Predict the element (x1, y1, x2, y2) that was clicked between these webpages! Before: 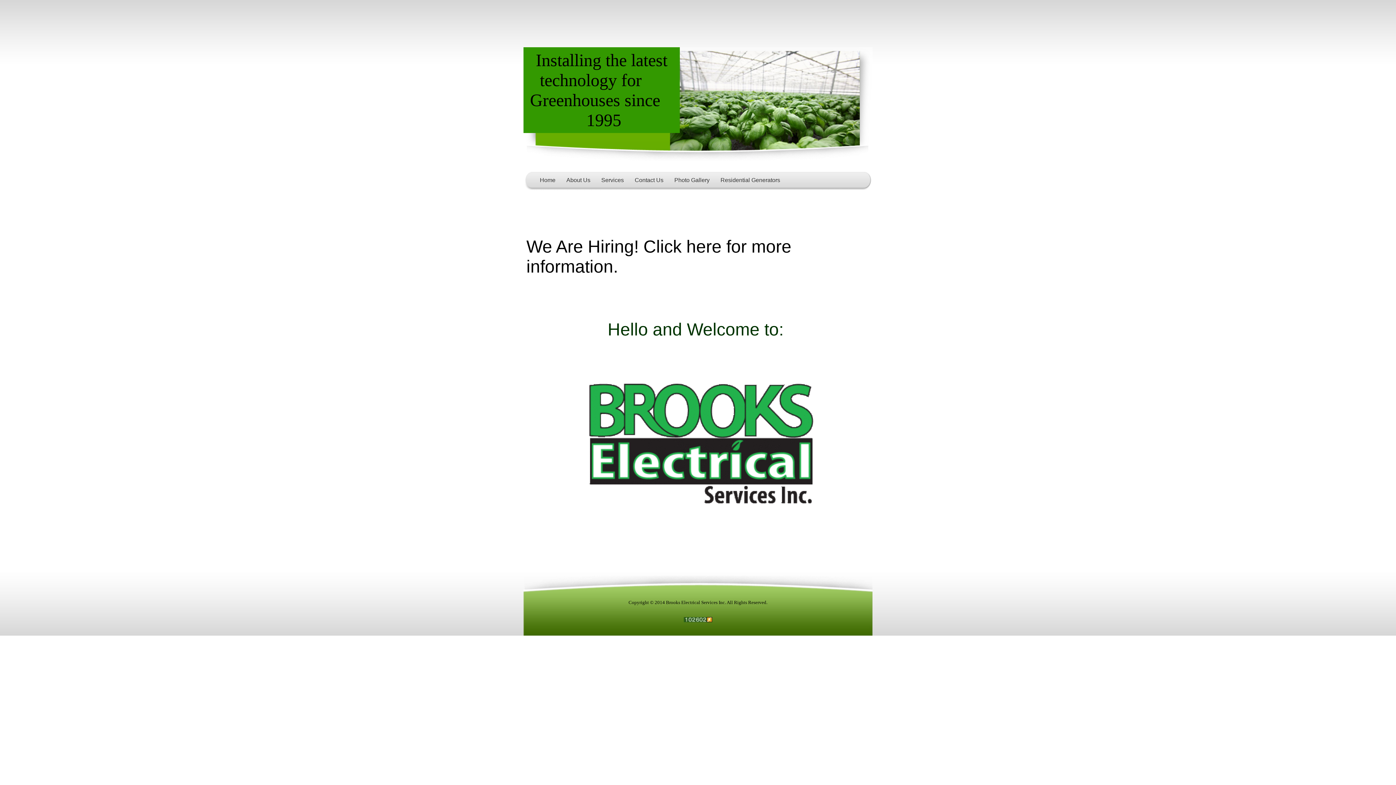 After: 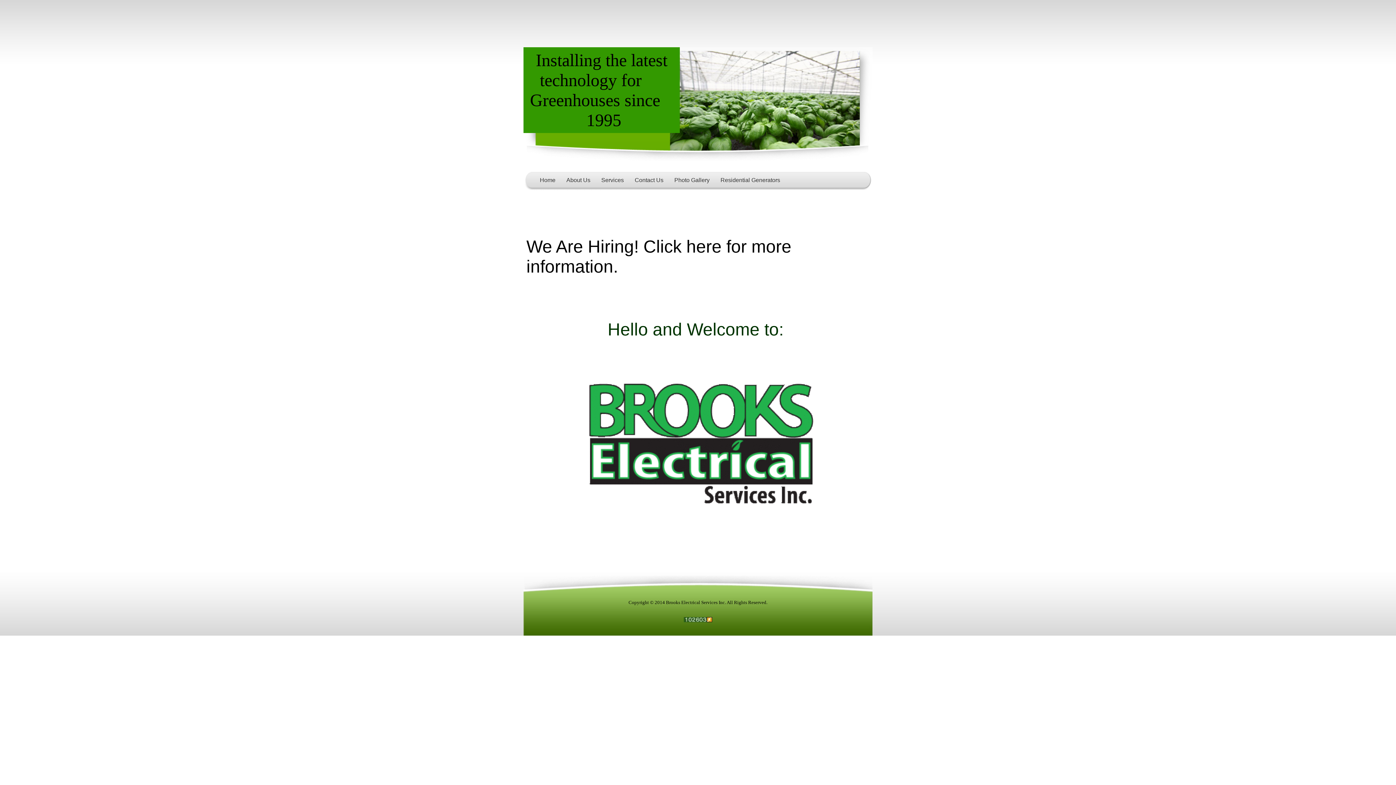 Action: label: Services bbox: (596, 172, 629, 188)